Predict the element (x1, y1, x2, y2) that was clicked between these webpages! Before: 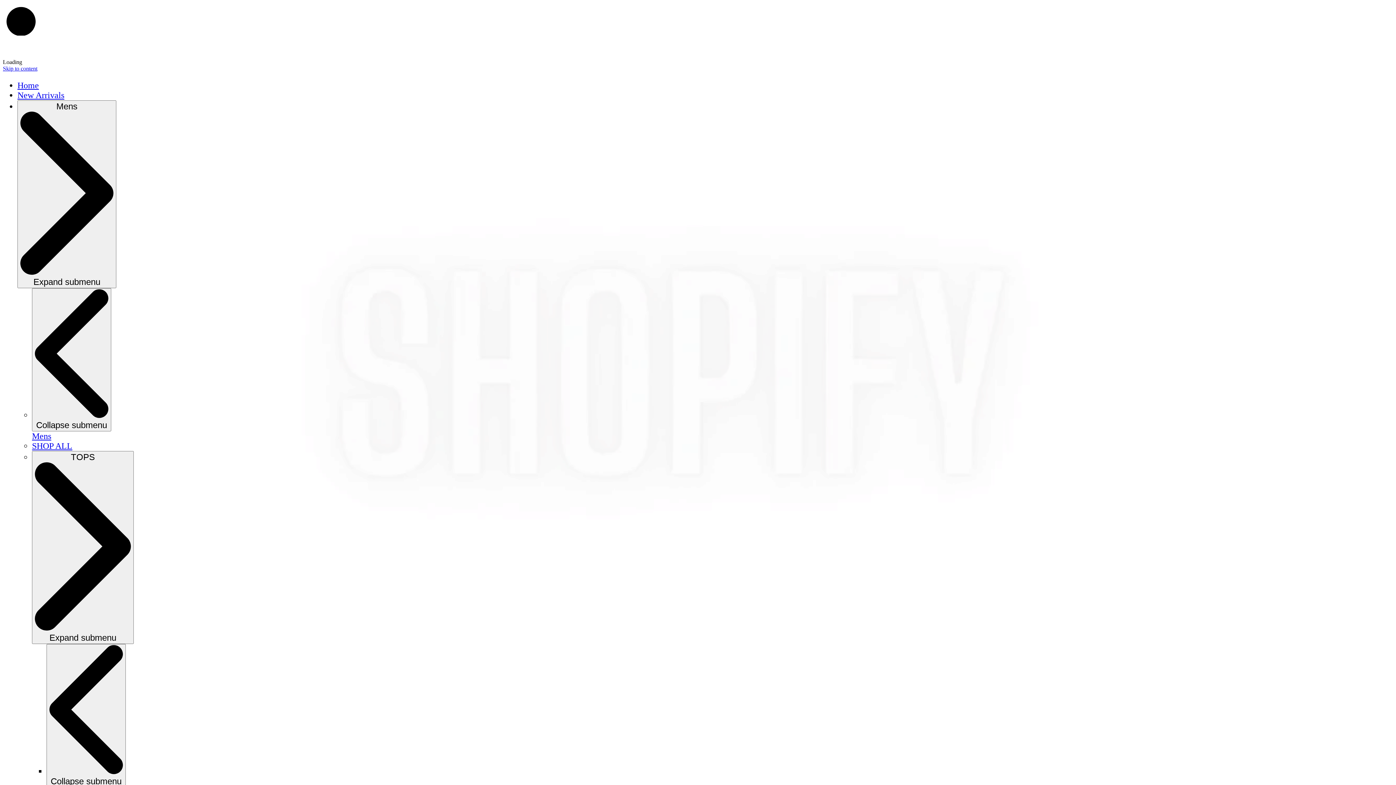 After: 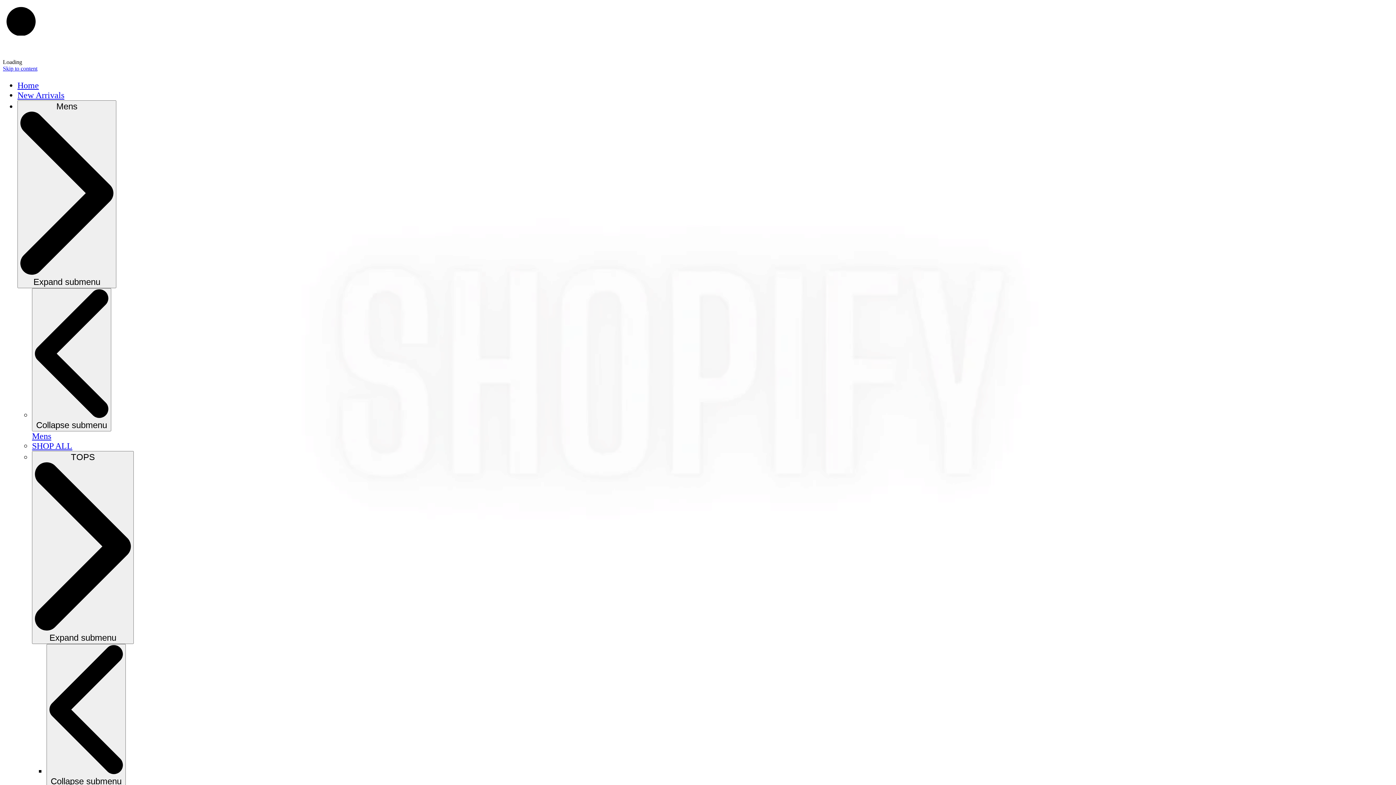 Action: label: SHOP ALL bbox: (32, 441, 72, 451)